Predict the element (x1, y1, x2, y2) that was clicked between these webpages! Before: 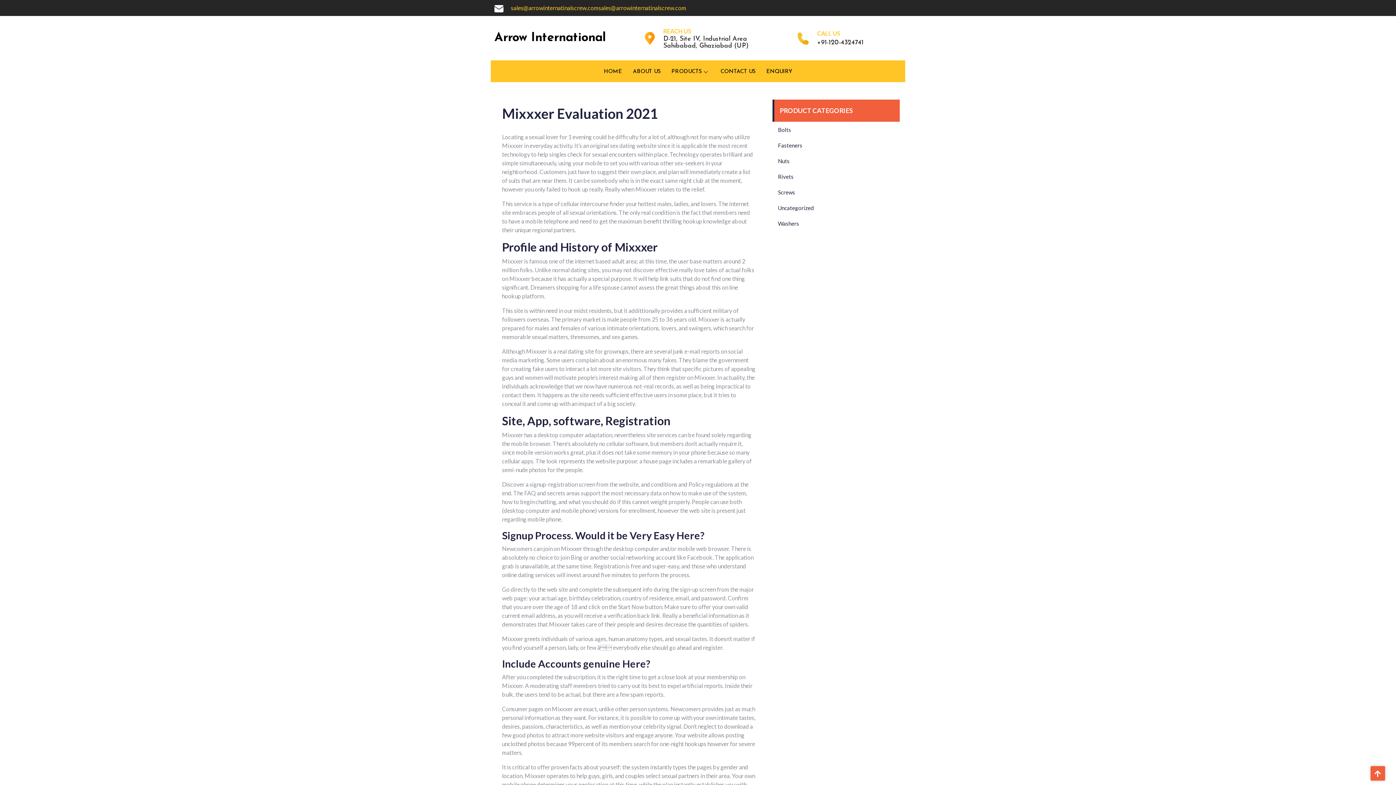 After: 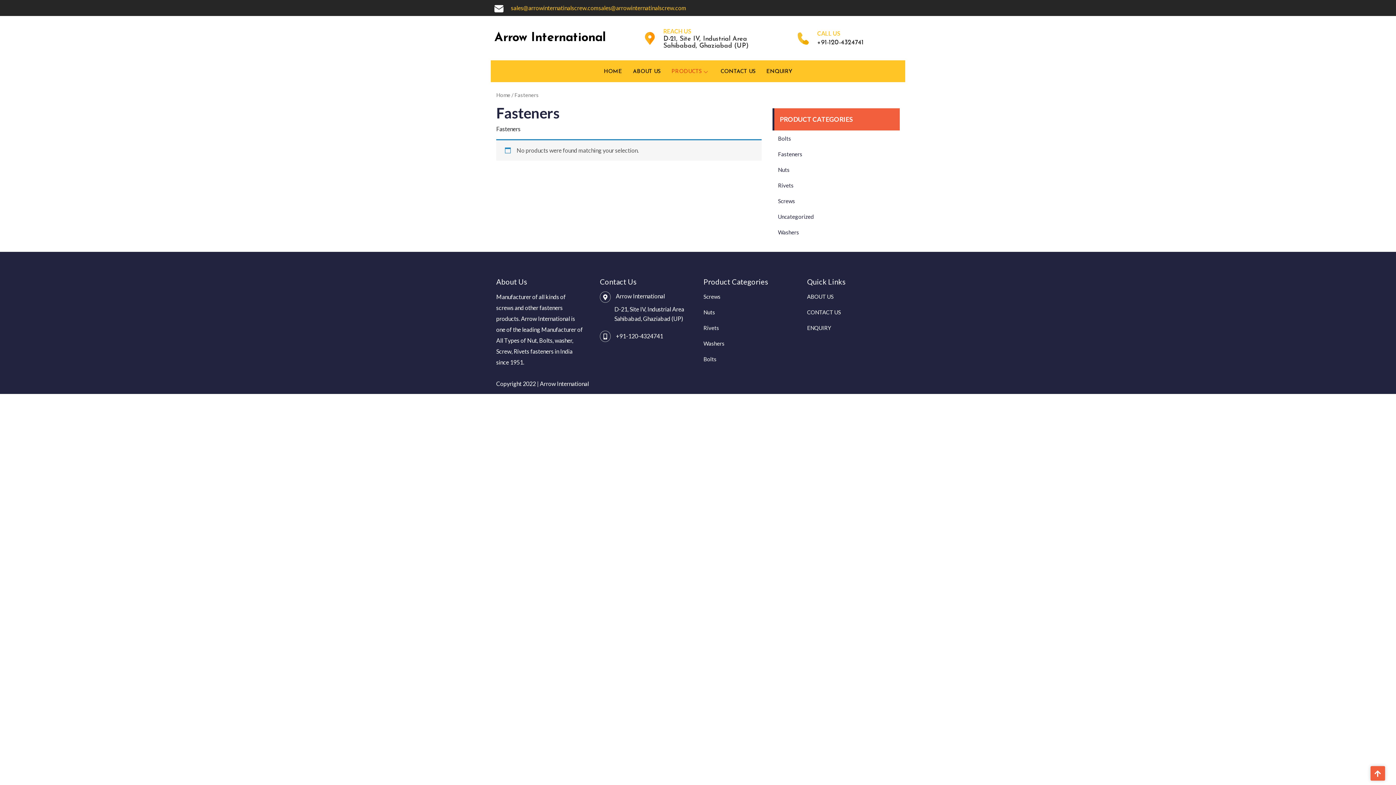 Action: label: Fasteners bbox: (778, 142, 802, 148)